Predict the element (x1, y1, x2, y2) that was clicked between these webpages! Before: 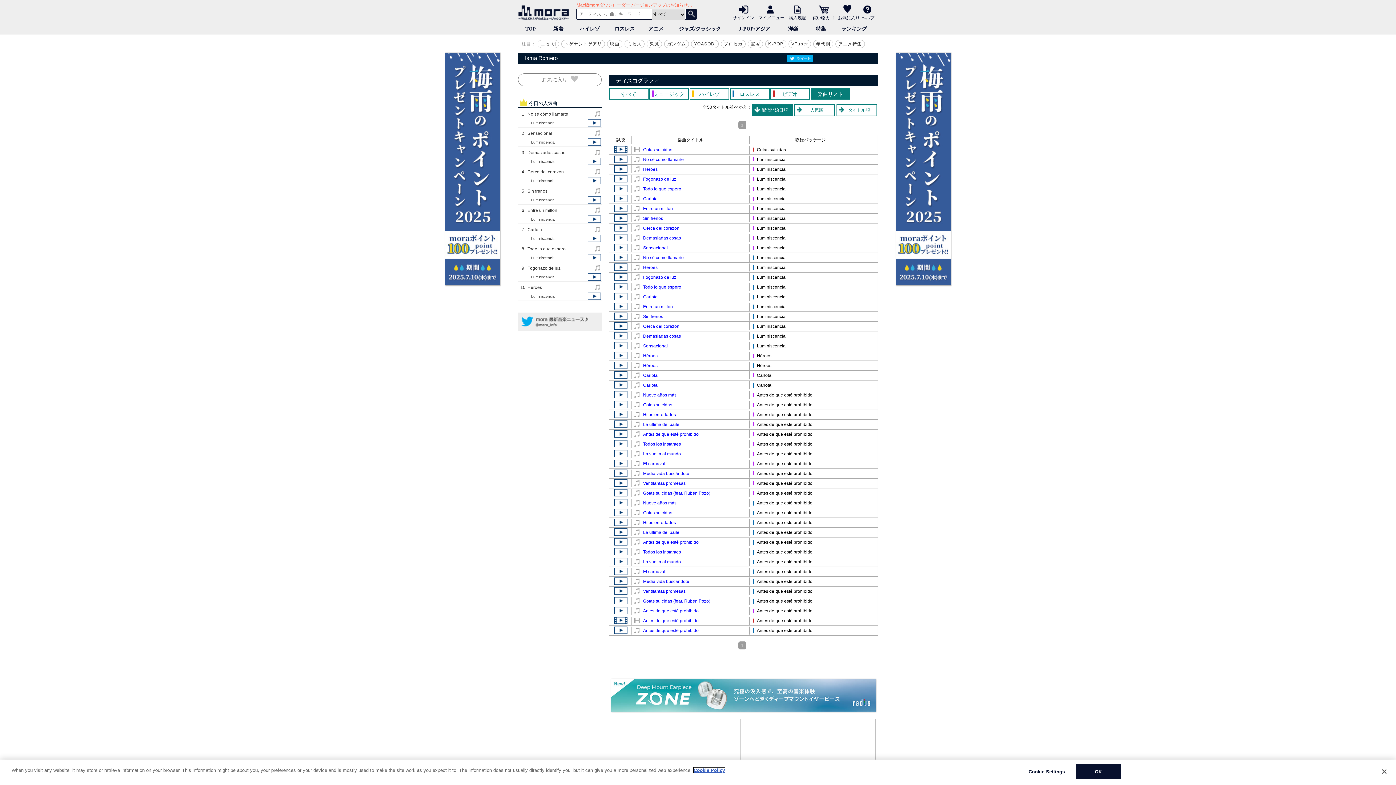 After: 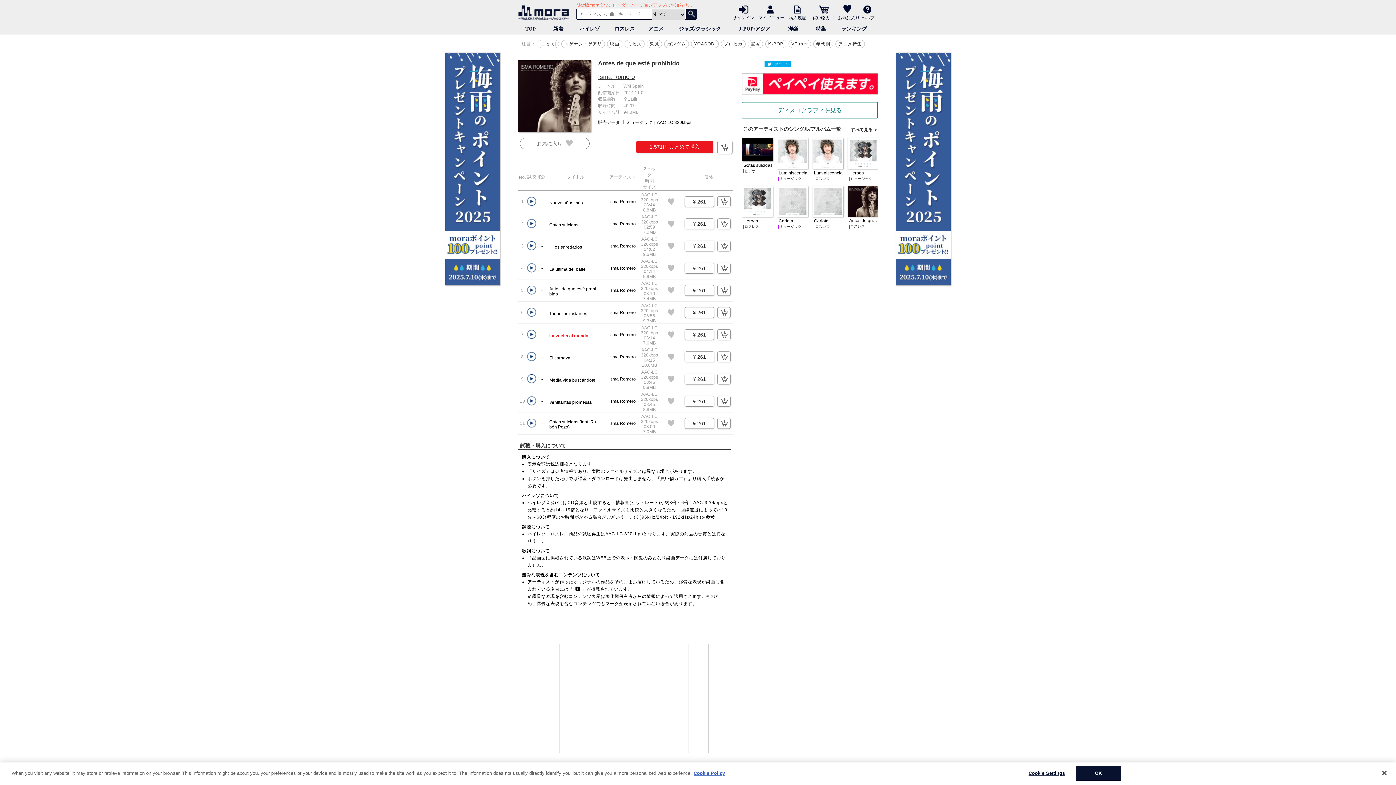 Action: label: La vuelta al mundo bbox: (632, 450, 749, 458)